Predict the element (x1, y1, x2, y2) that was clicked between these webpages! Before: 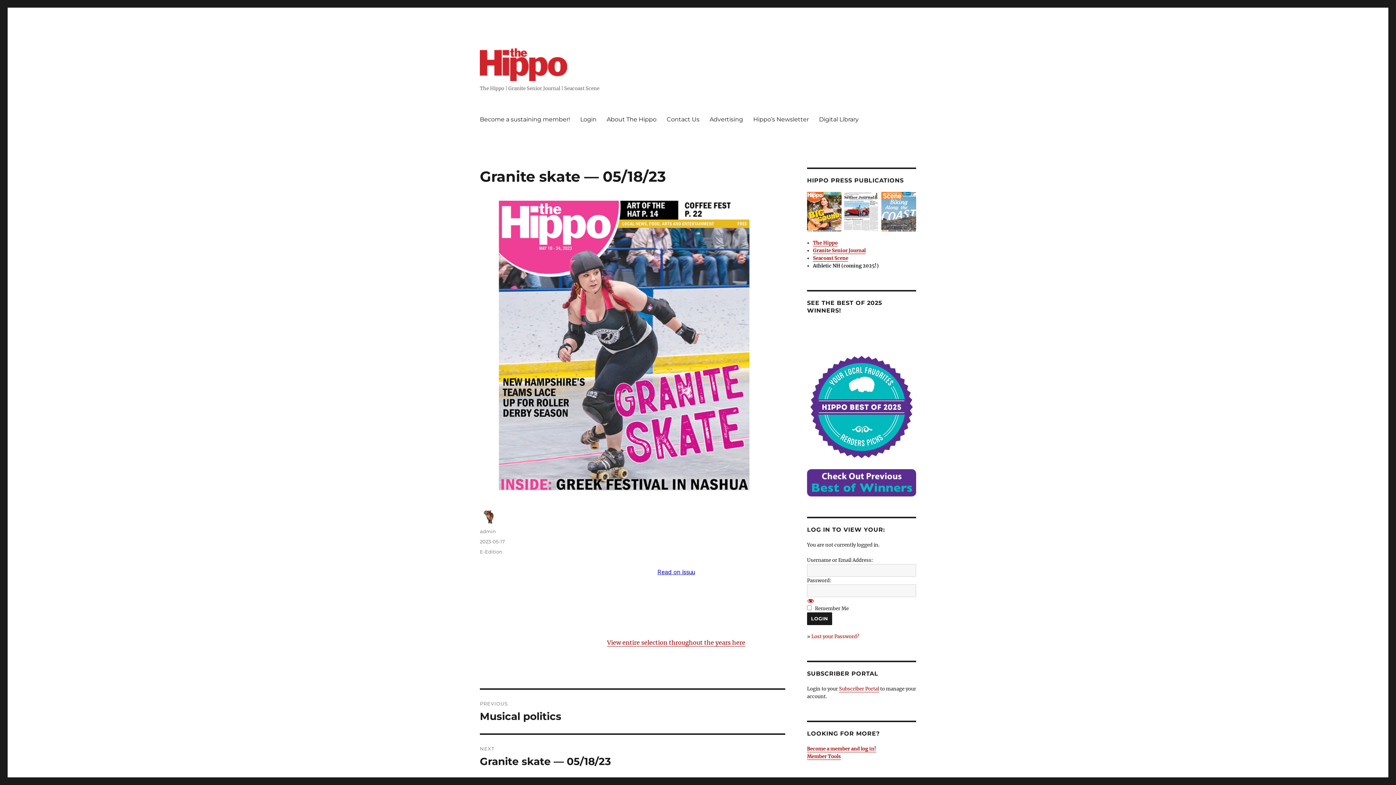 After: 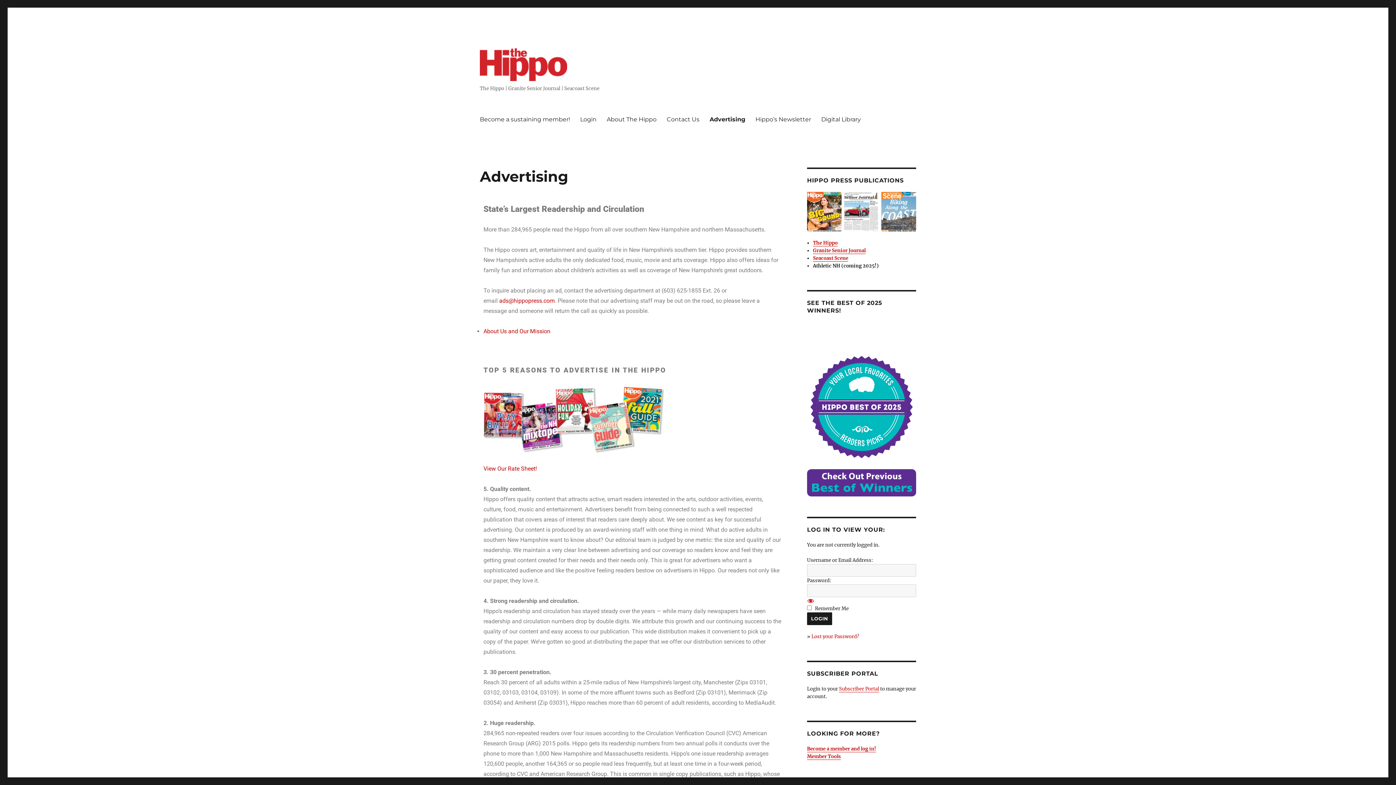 Action: label: Advertising bbox: (704, 111, 748, 126)